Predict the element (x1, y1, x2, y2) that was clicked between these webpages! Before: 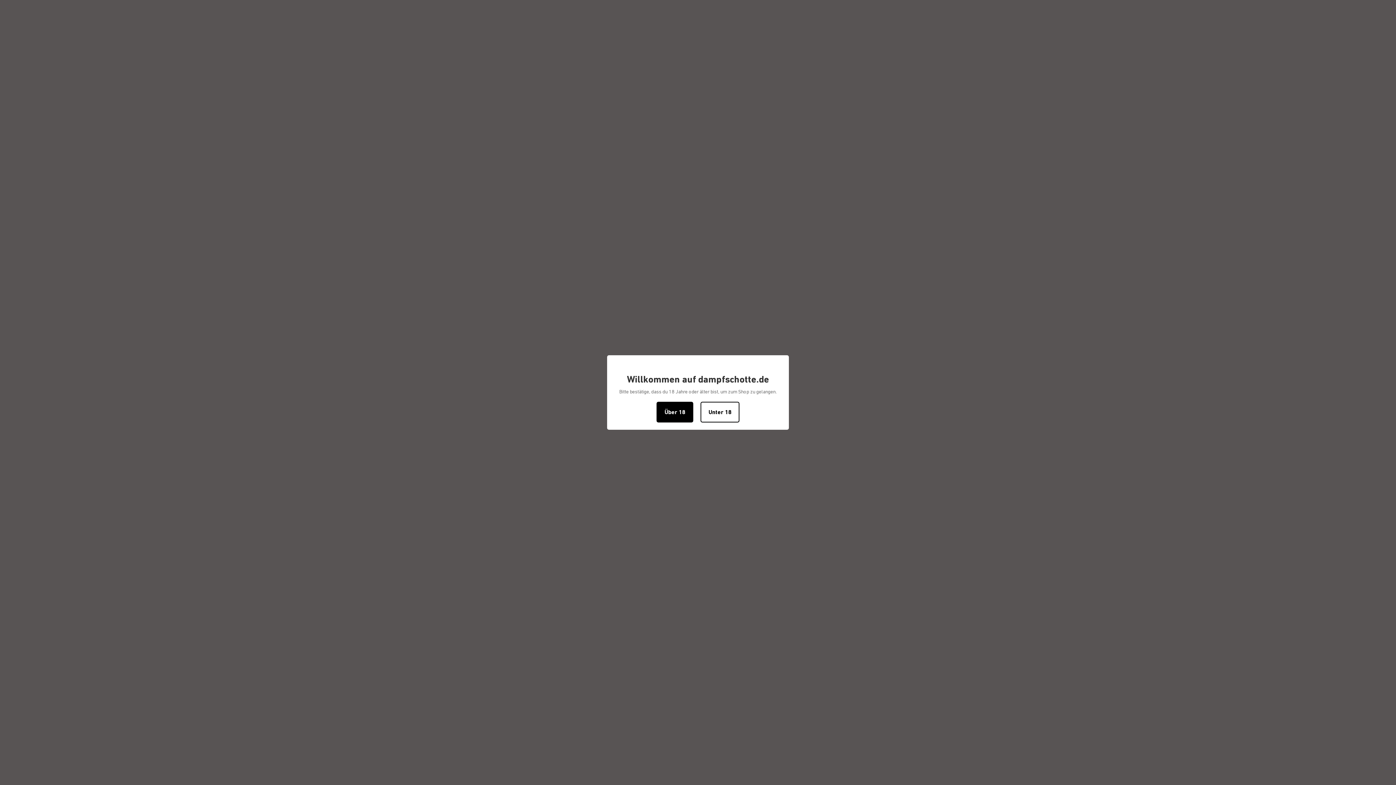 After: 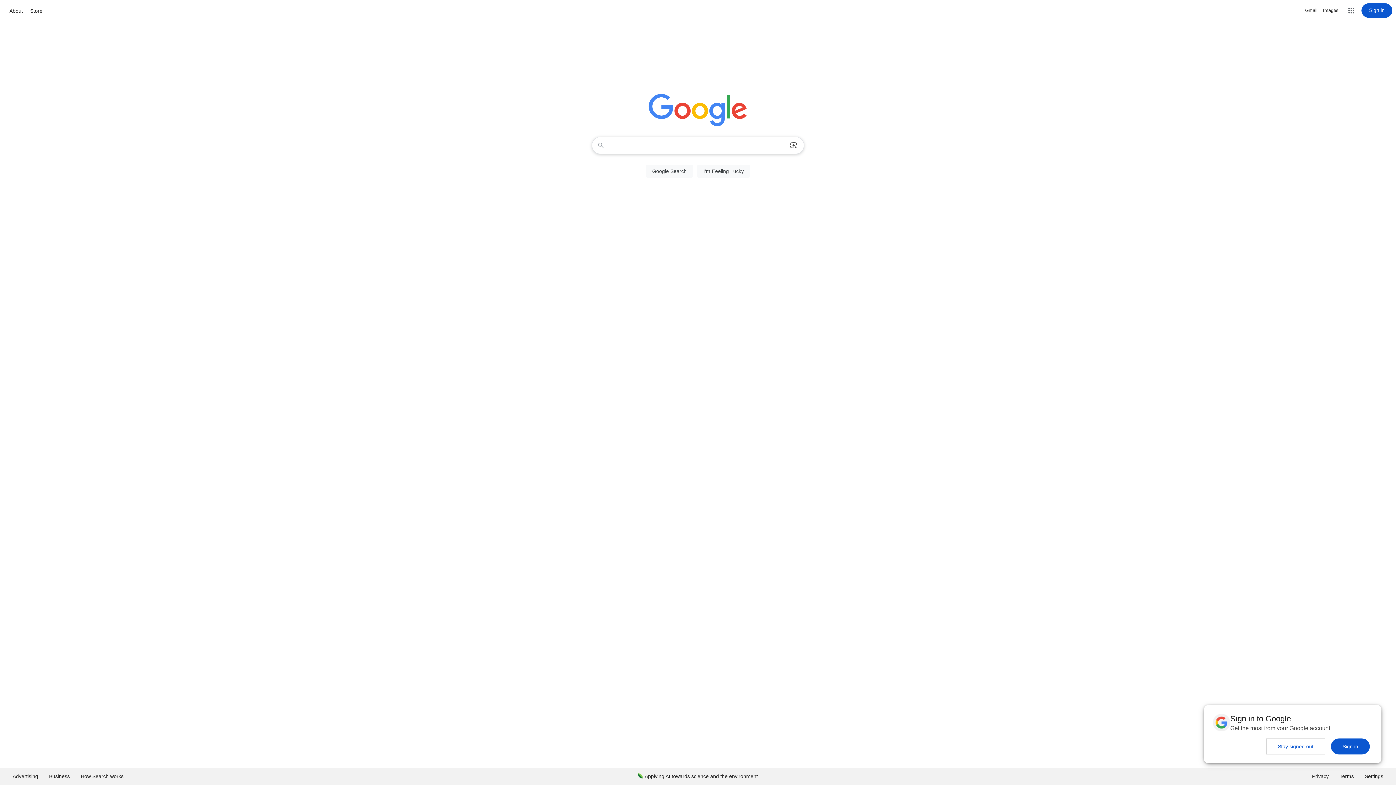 Action: bbox: (700, 402, 739, 422) label: Unter 18